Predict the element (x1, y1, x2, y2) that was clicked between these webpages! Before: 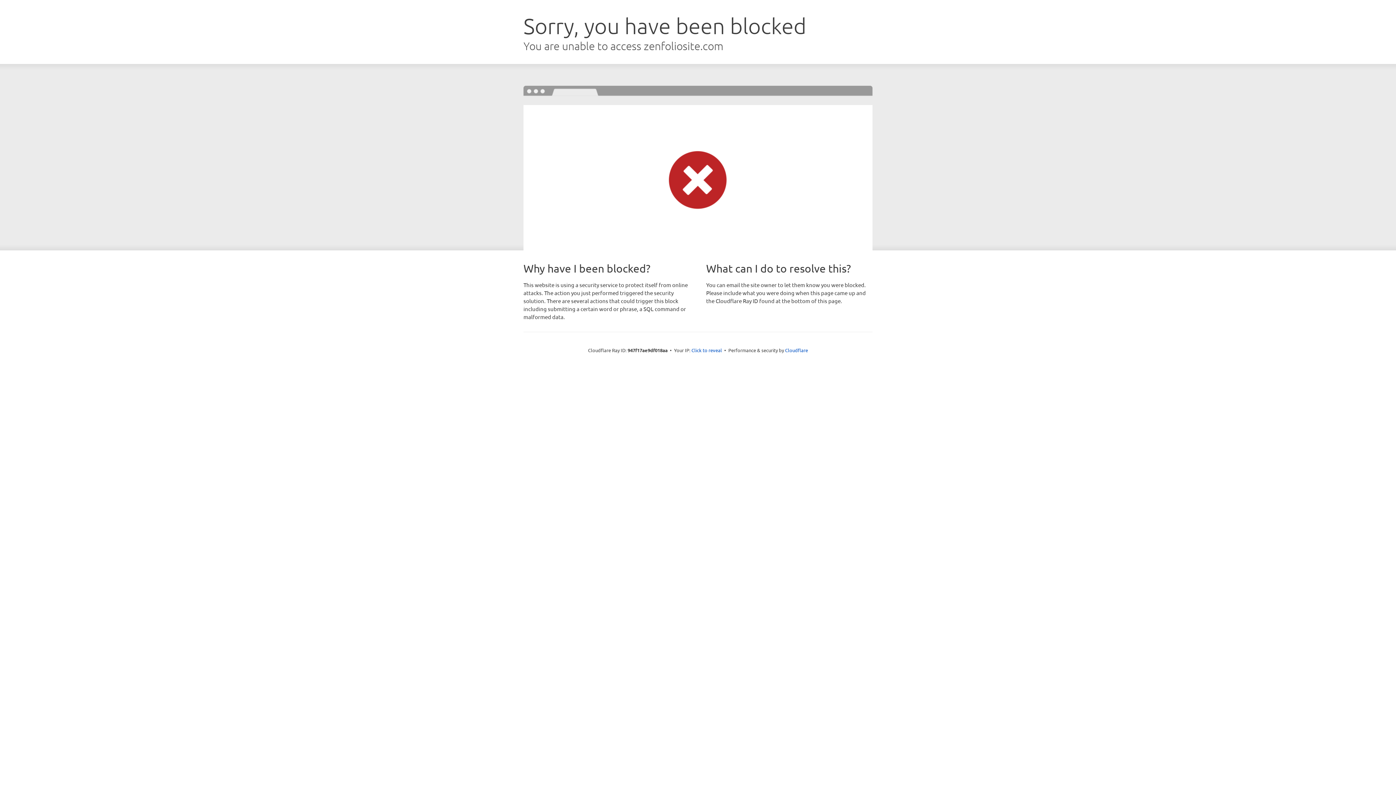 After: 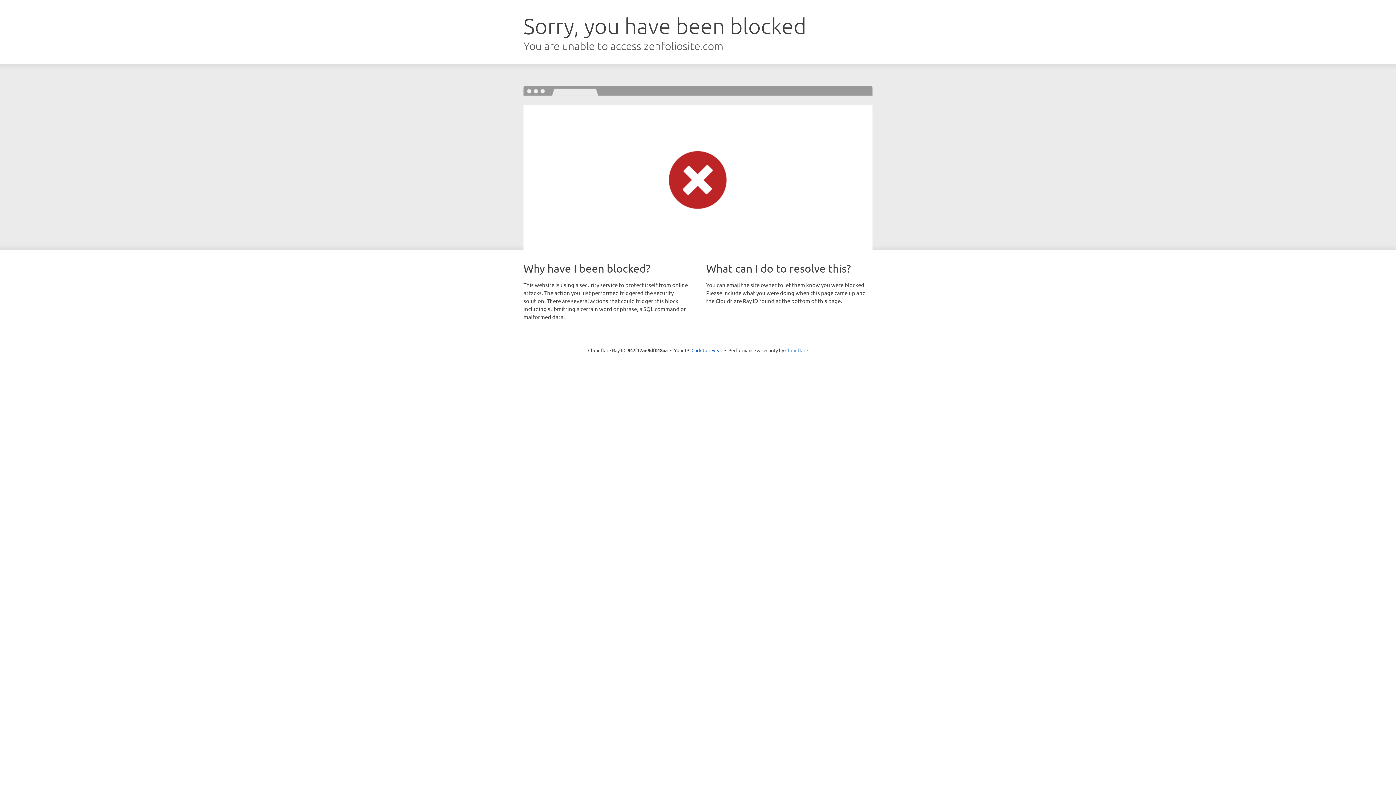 Action: bbox: (785, 347, 808, 353) label: Cloudflare